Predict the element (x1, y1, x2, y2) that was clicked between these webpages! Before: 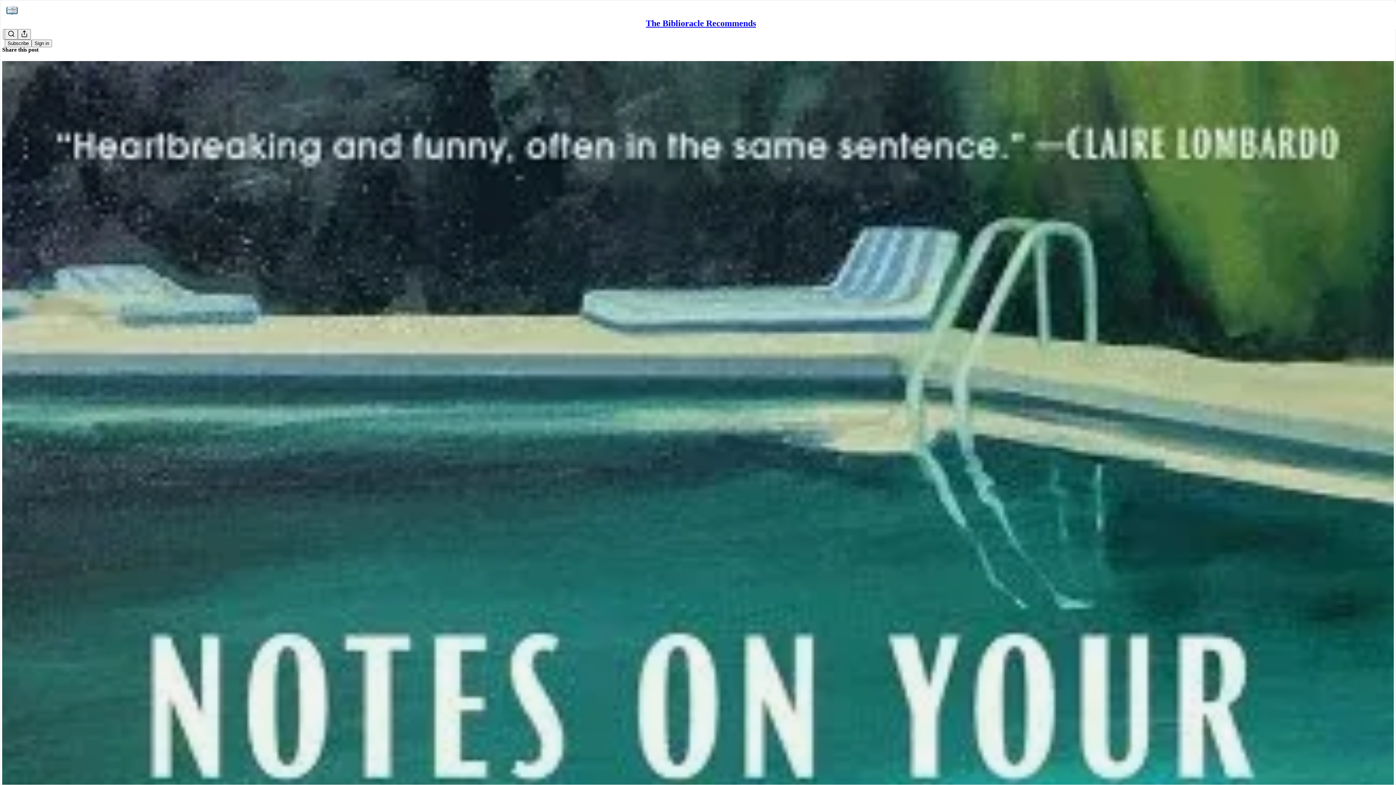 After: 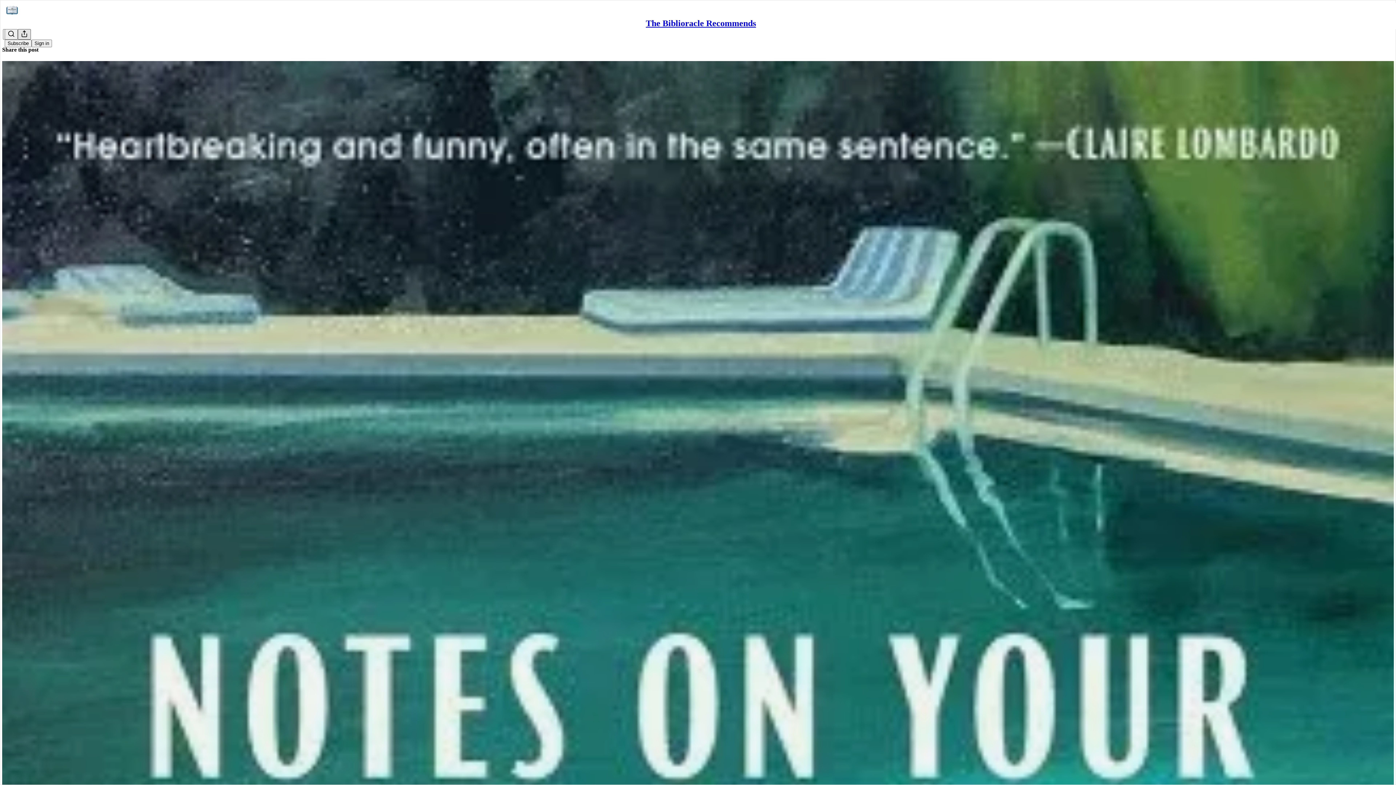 Action: label: Share Publication bbox: (17, 29, 30, 39)